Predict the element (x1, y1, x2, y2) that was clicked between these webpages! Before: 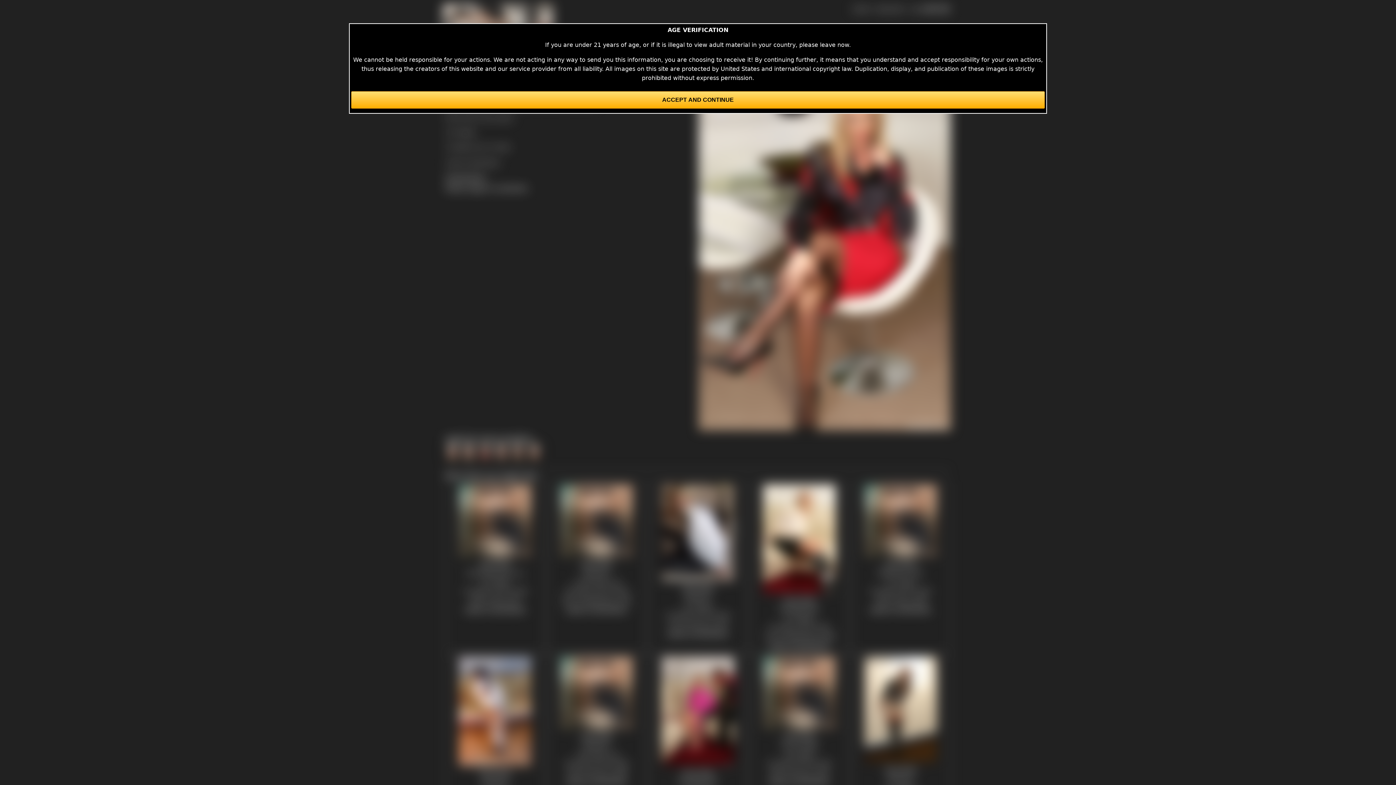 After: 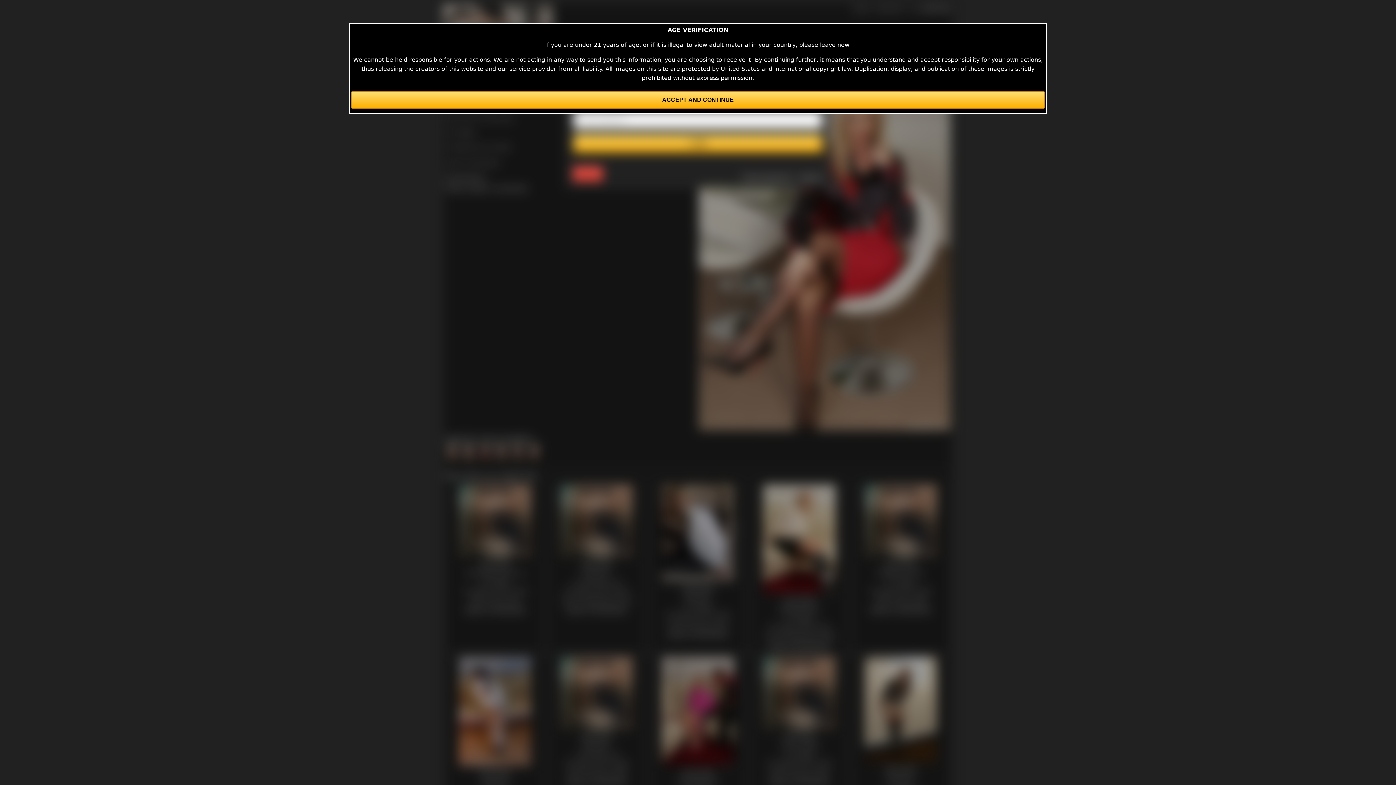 Action: label: Login to download. bbox: (667, 630, 729, 637)